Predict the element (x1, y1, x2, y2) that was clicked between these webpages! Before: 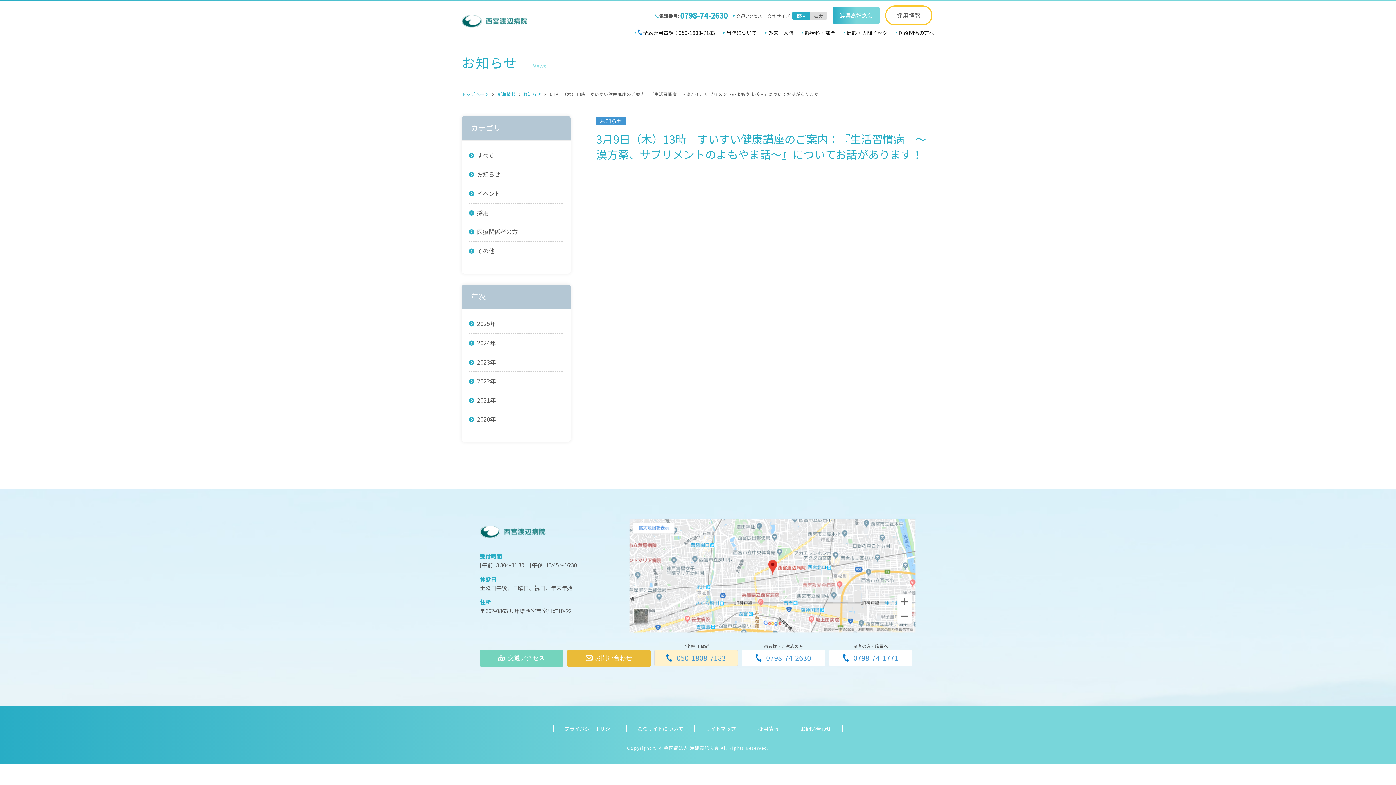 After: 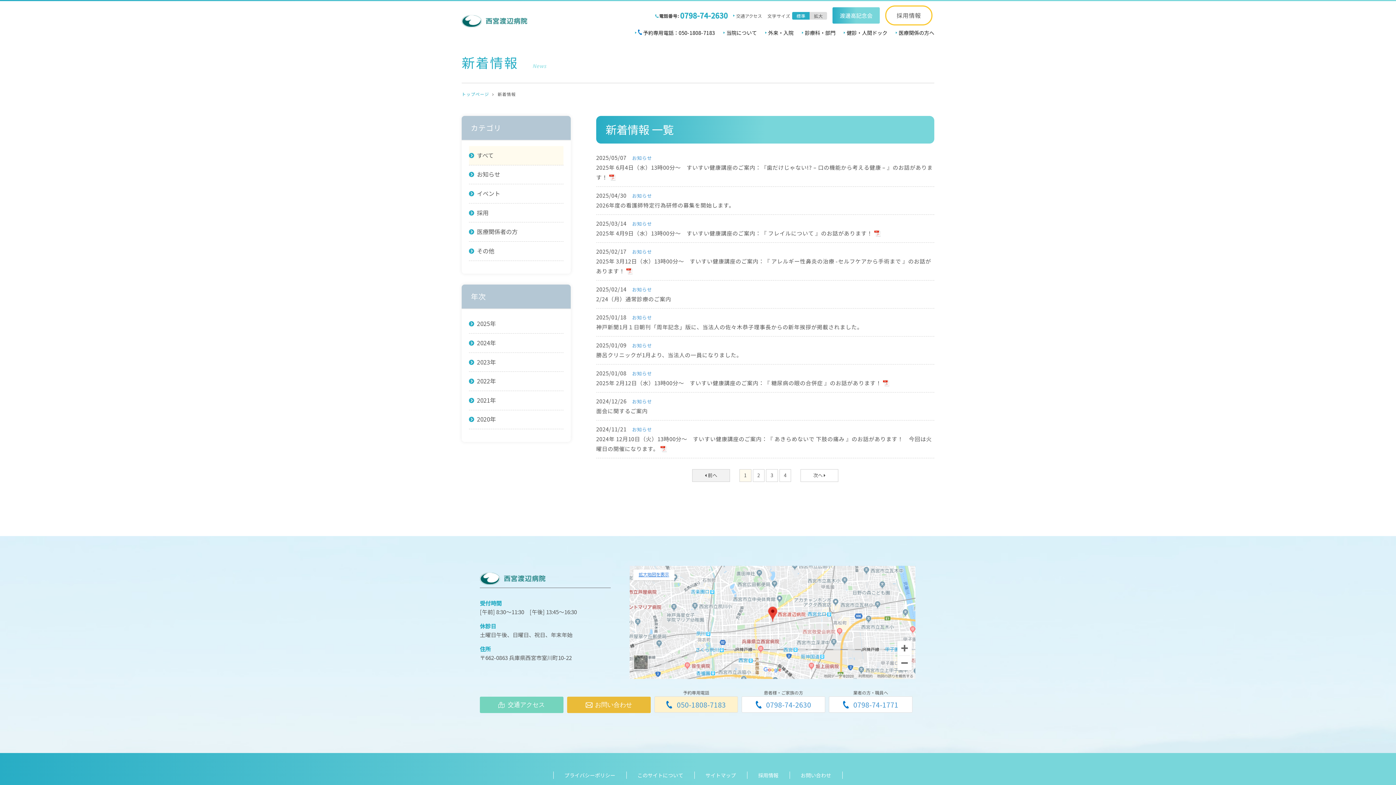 Action: label: すべて bbox: (469, 146, 563, 165)